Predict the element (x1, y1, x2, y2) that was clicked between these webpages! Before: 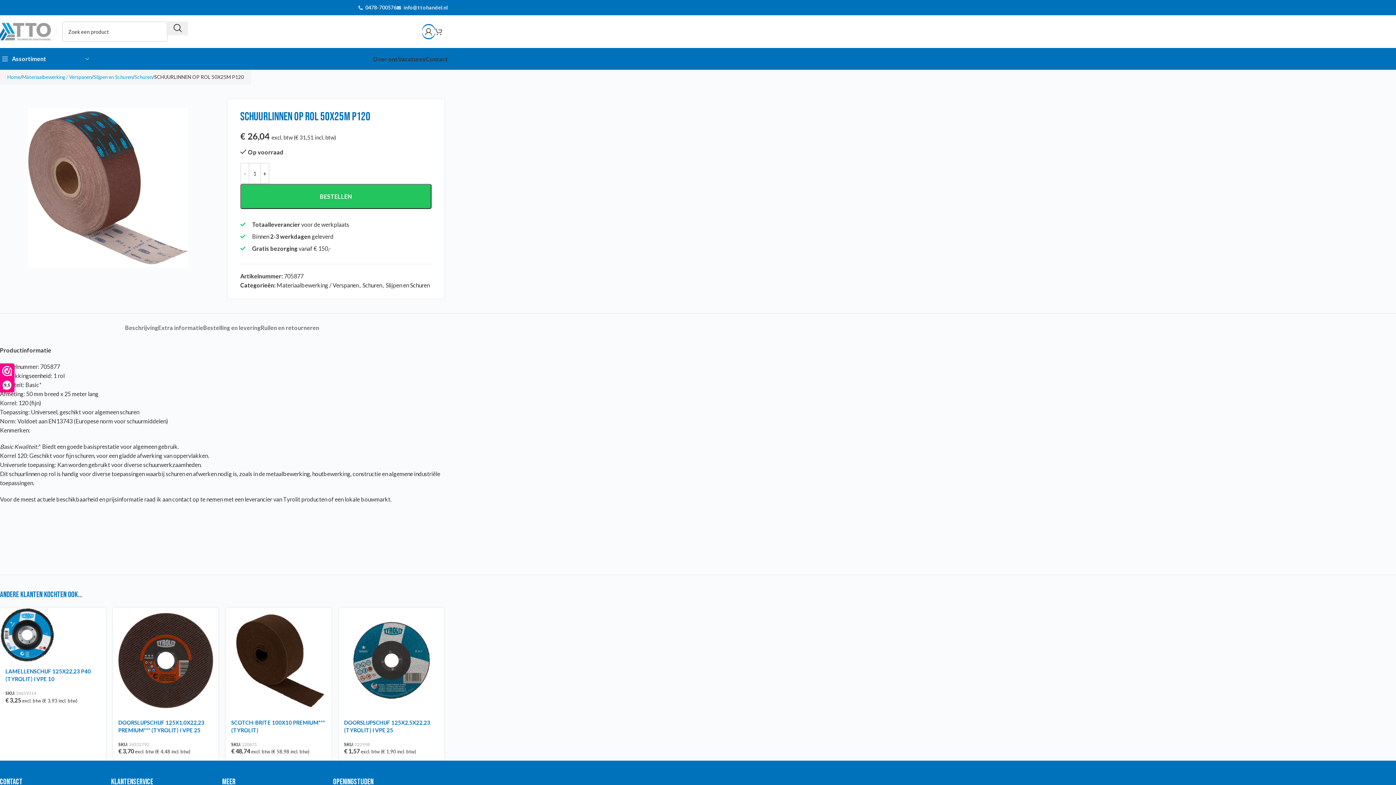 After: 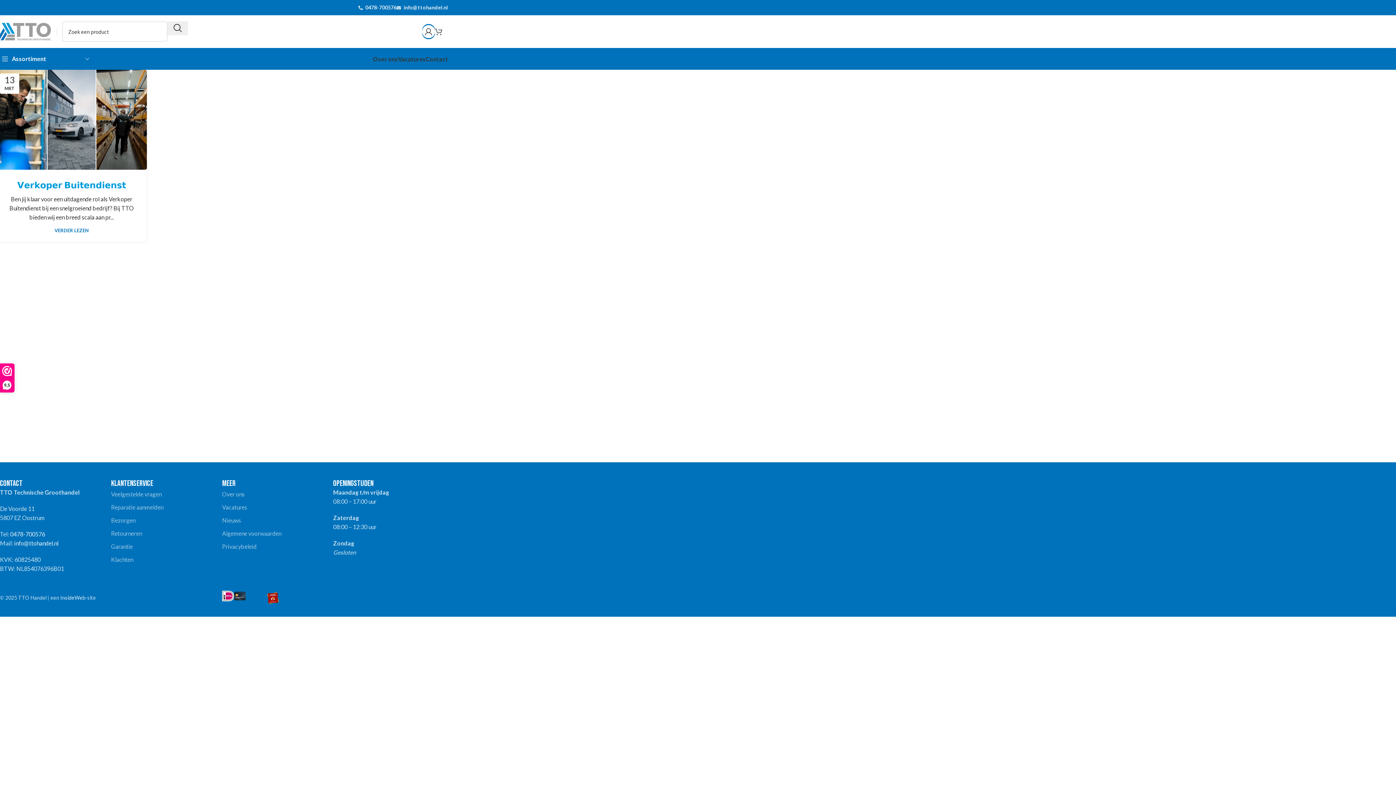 Action: label: Vacatures bbox: (398, 51, 425, 66)